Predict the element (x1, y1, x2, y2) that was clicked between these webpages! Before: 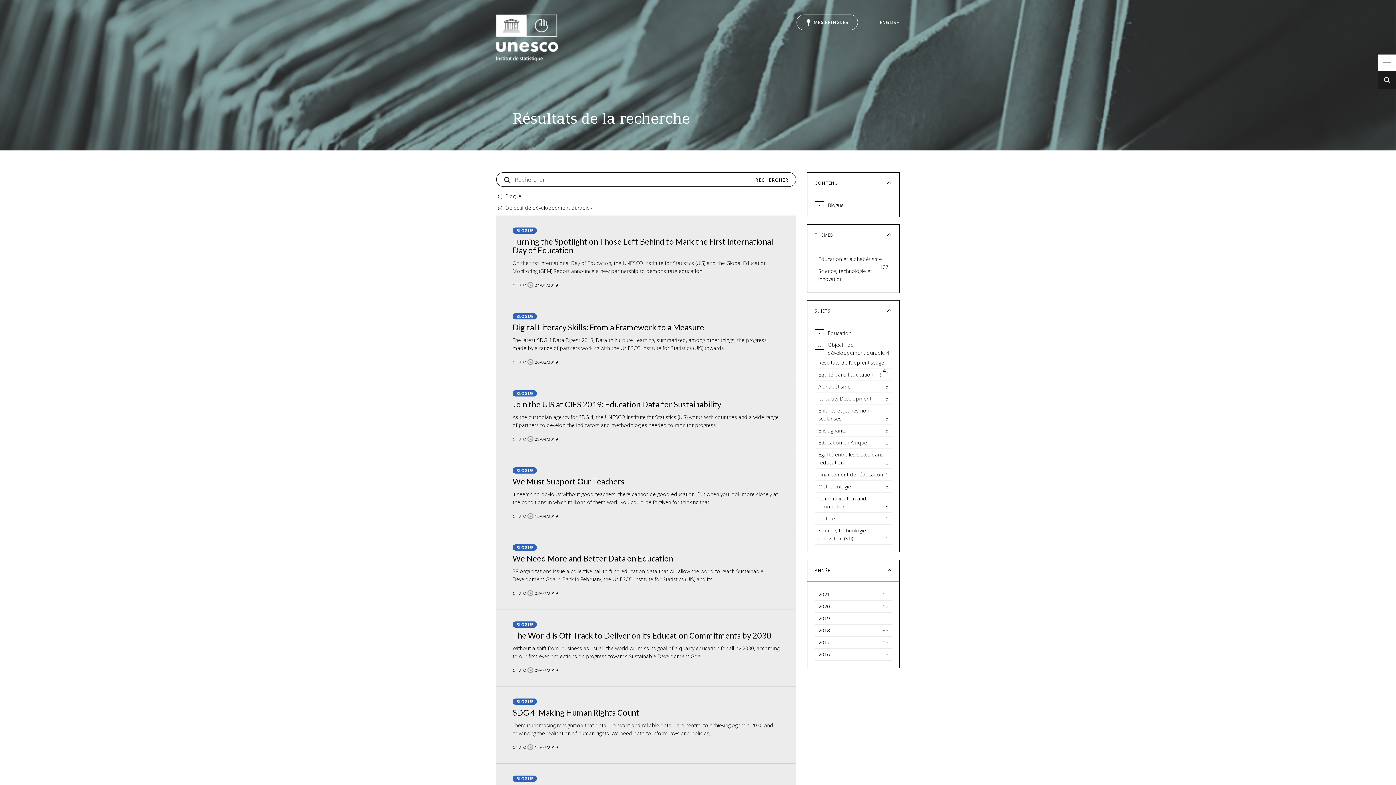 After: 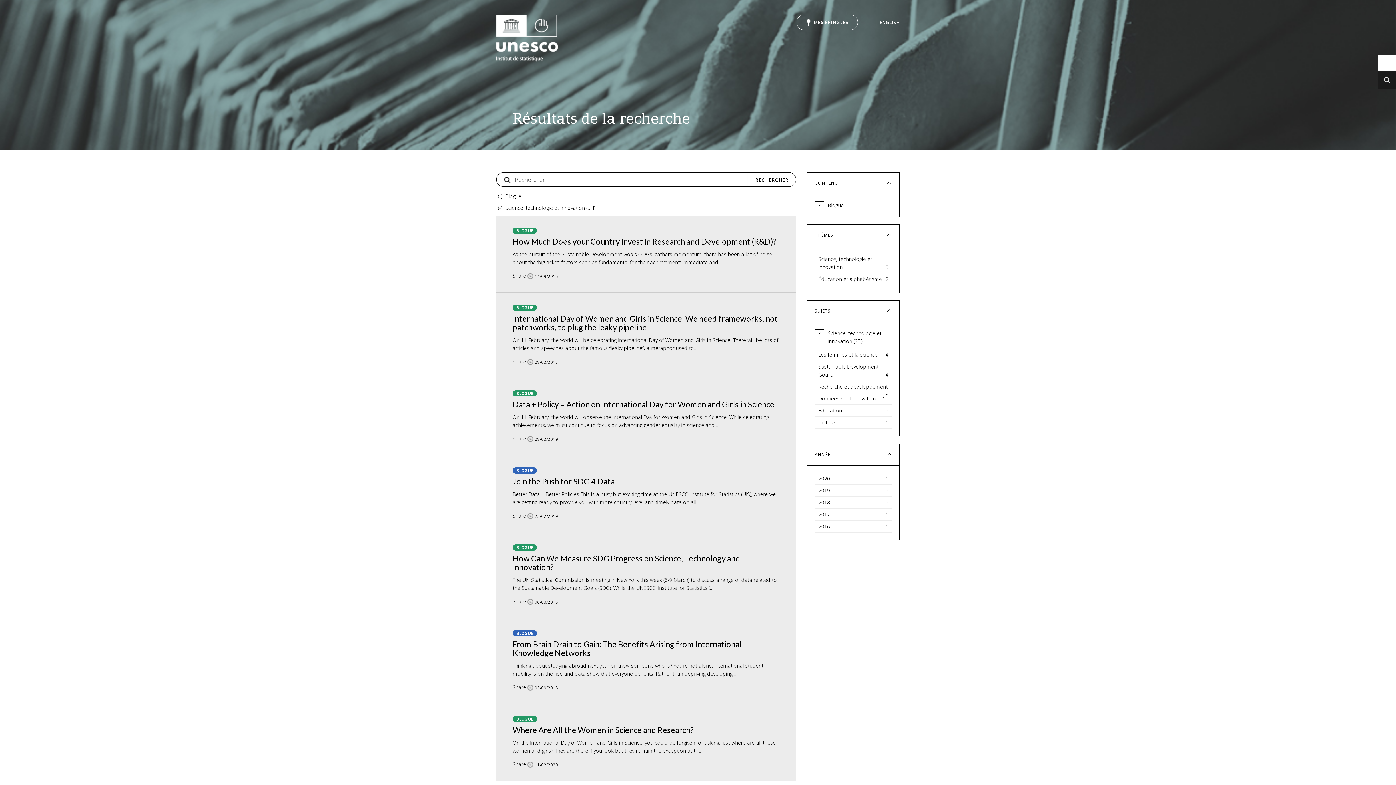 Action: label: Science, technologie et innovation (STI)
1
Apply Science, technologie et innovation (STI) filter bbox: (814, 525, 892, 545)